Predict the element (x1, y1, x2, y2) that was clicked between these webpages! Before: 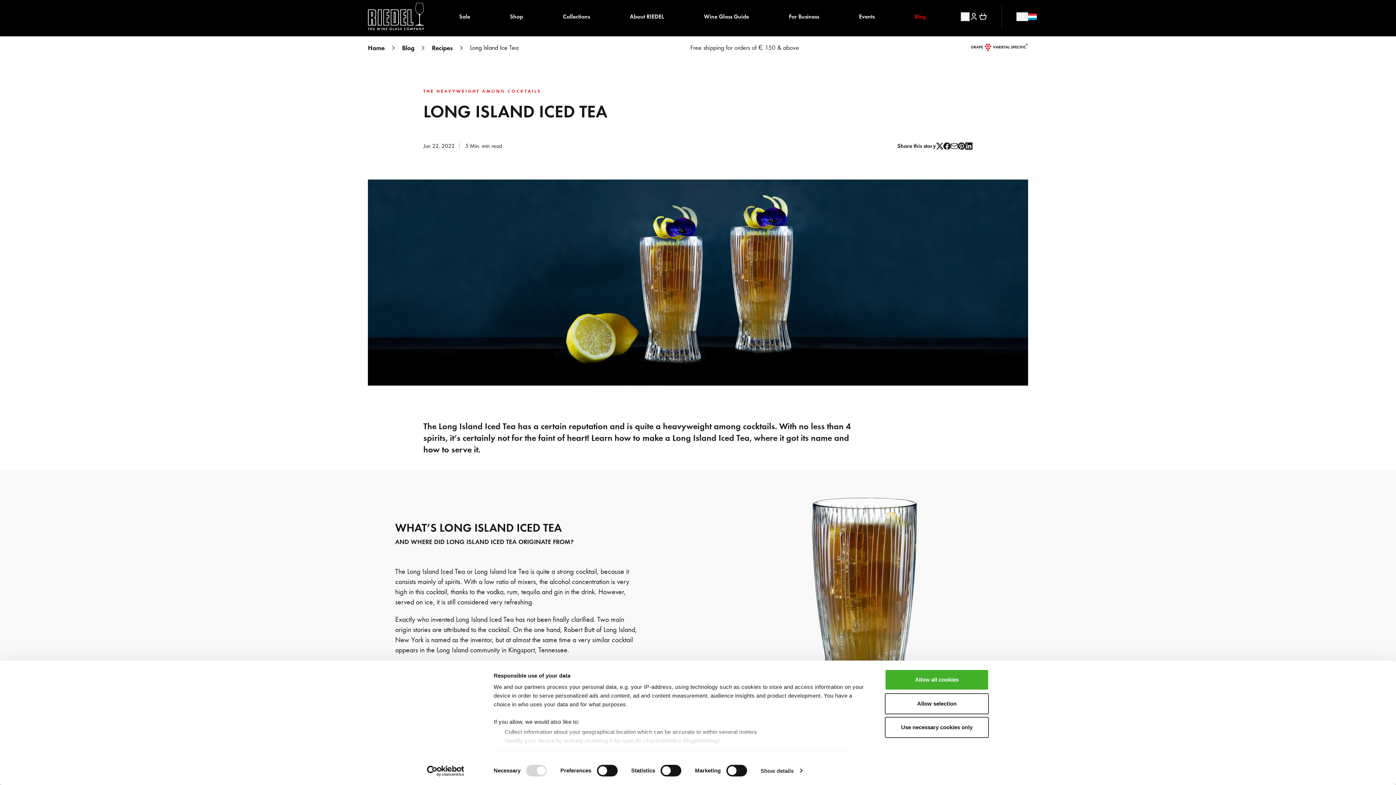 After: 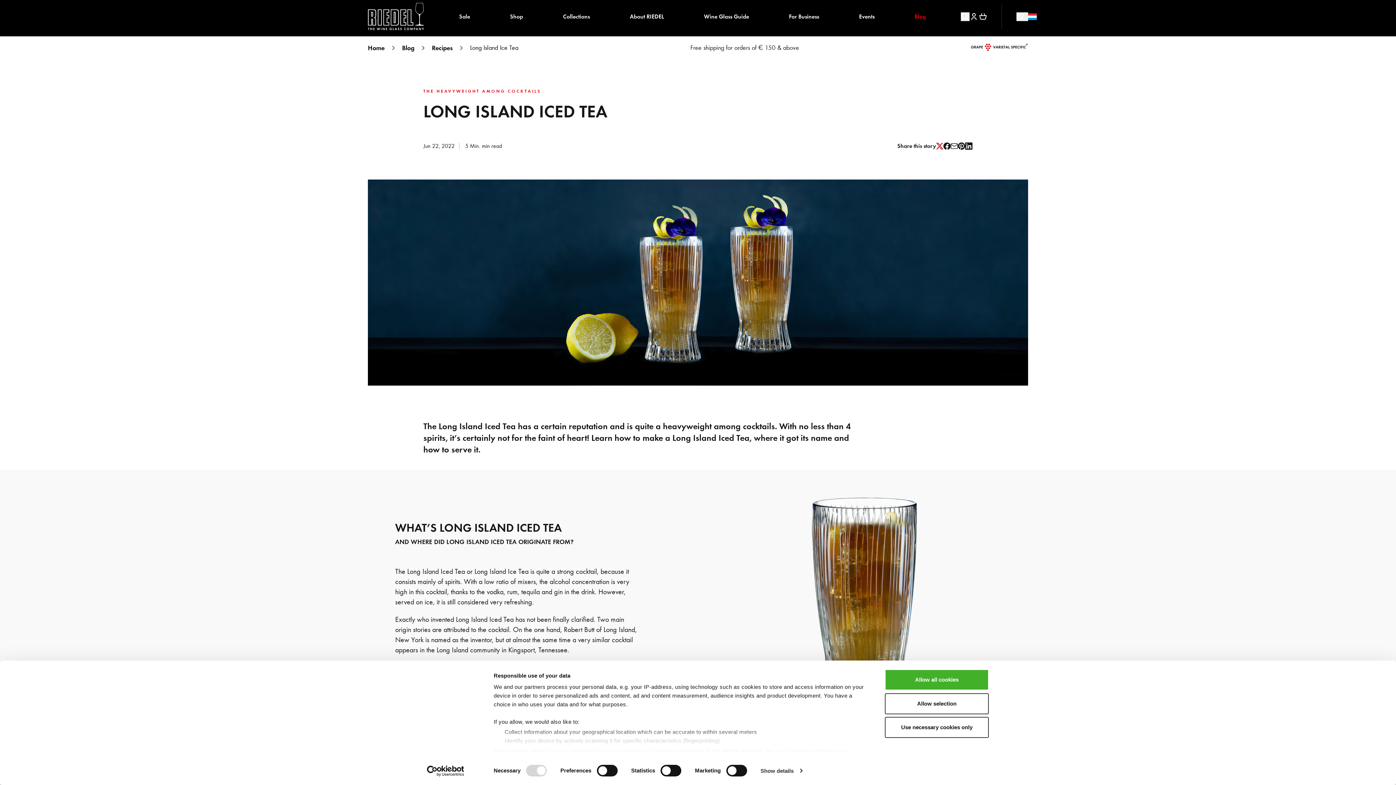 Action: label: Twitter (opens in new window) bbox: (936, 142, 943, 149)